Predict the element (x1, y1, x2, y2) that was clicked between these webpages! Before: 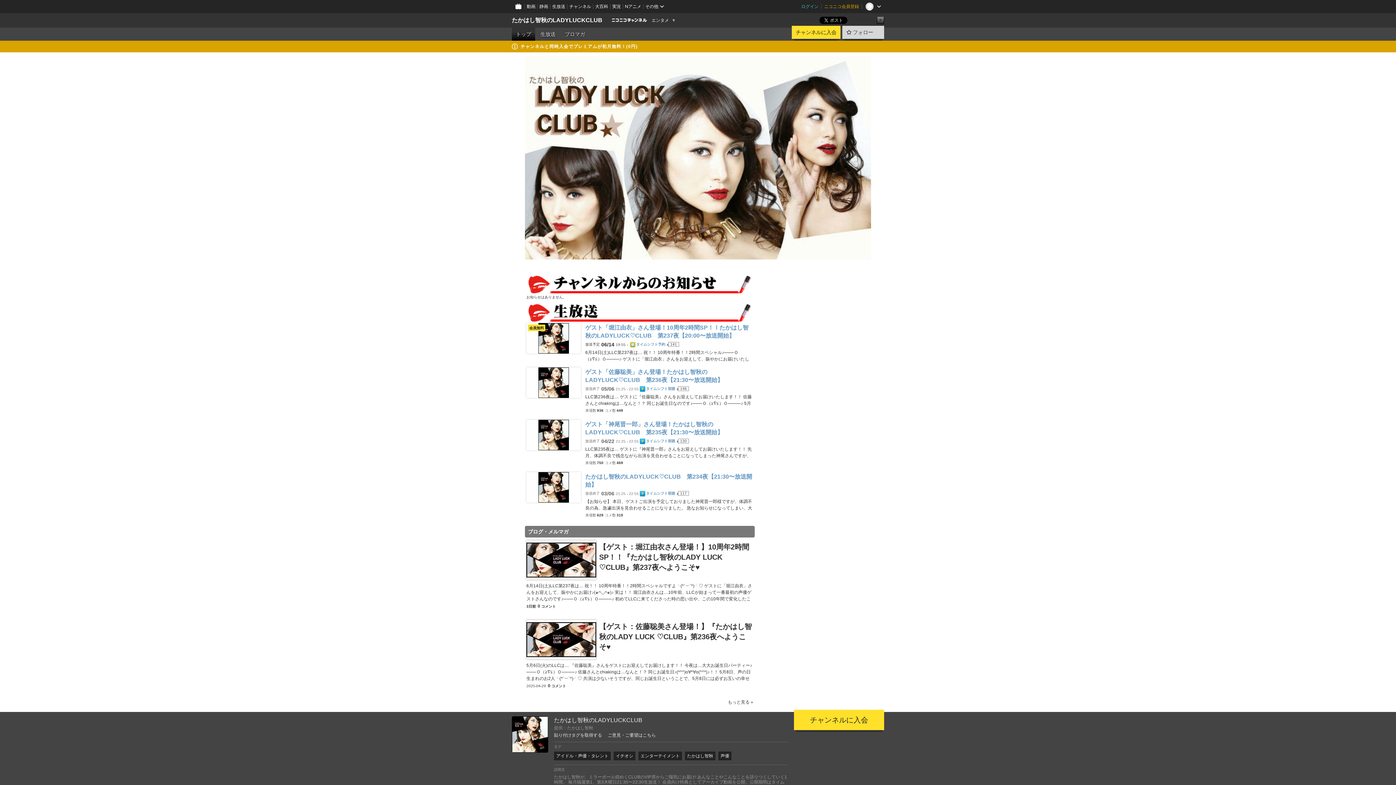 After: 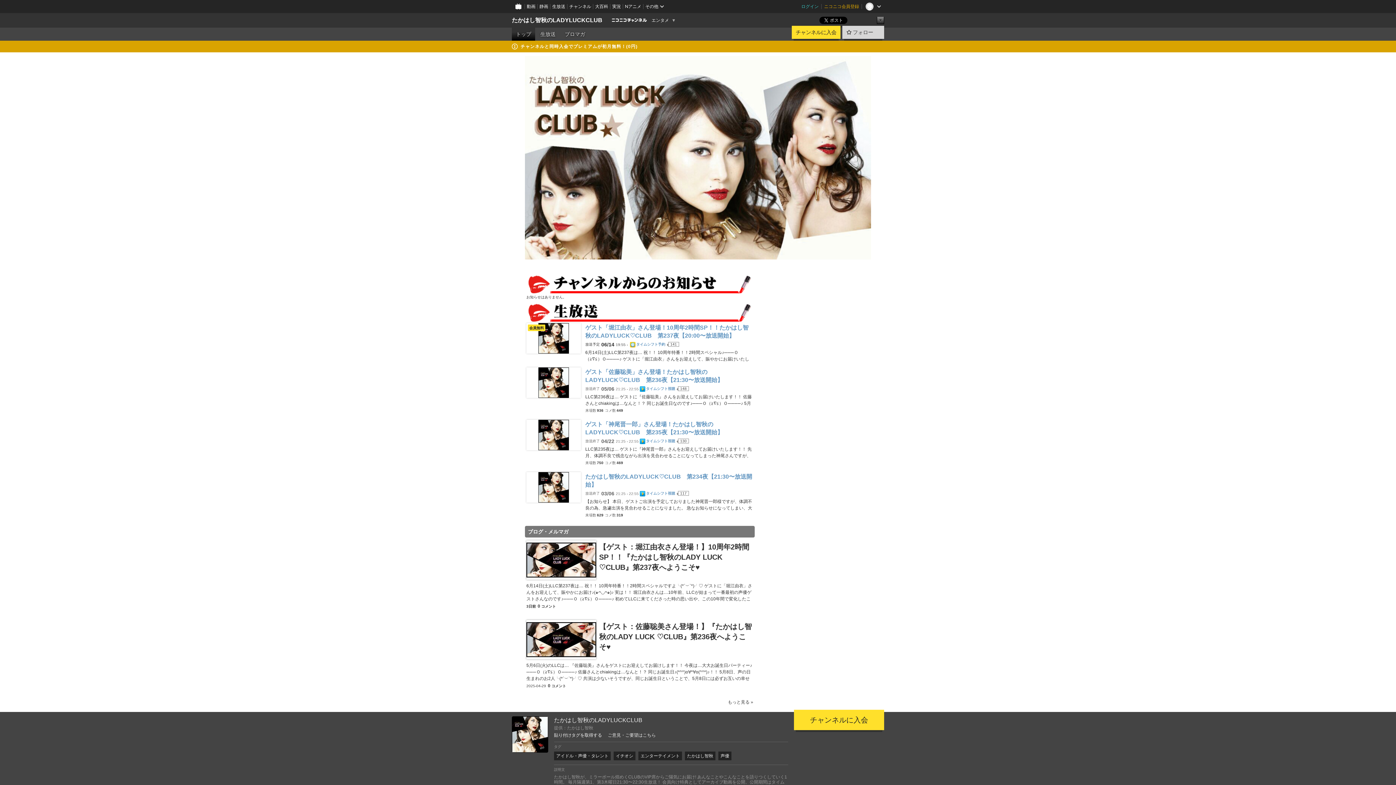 Action: bbox: (554, 733, 602, 737) label: 貼り付けタグを取得する